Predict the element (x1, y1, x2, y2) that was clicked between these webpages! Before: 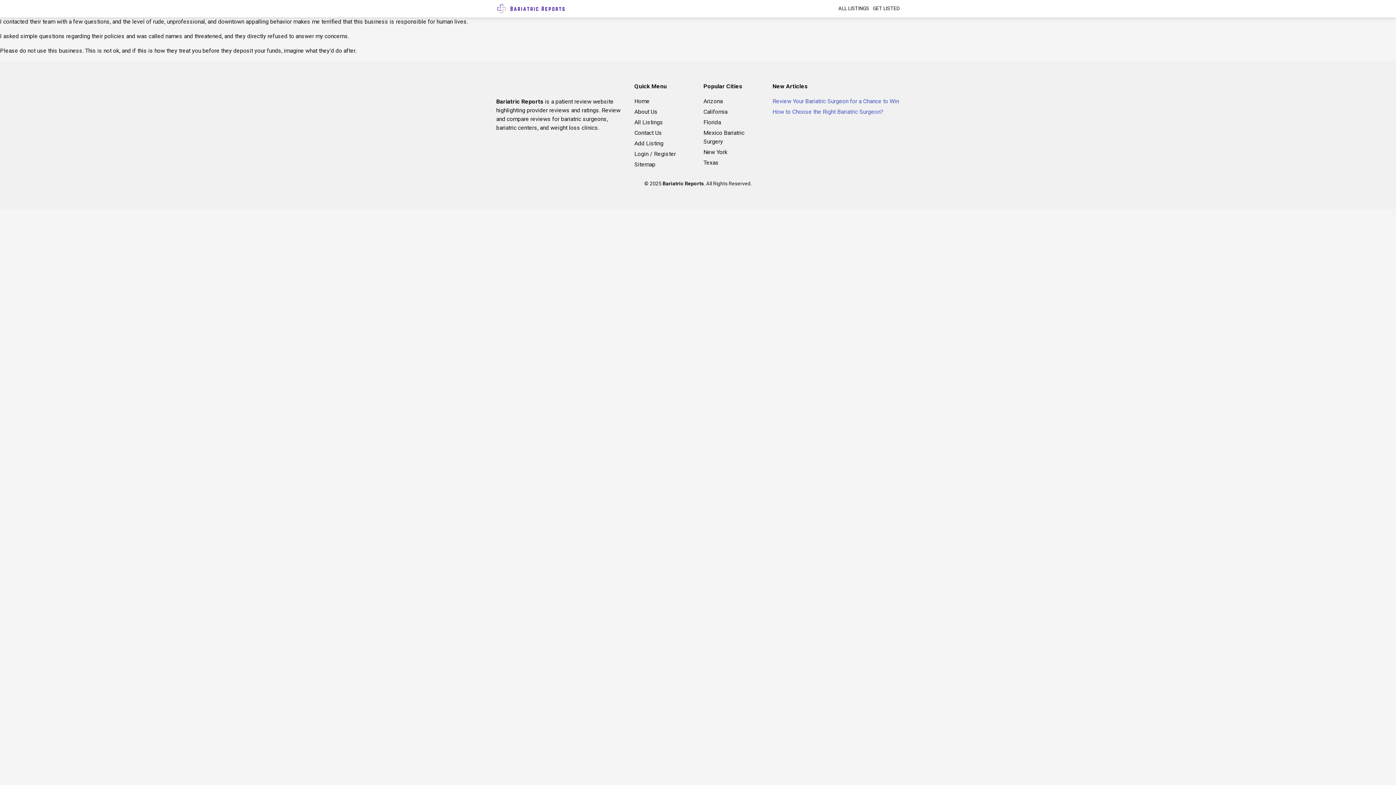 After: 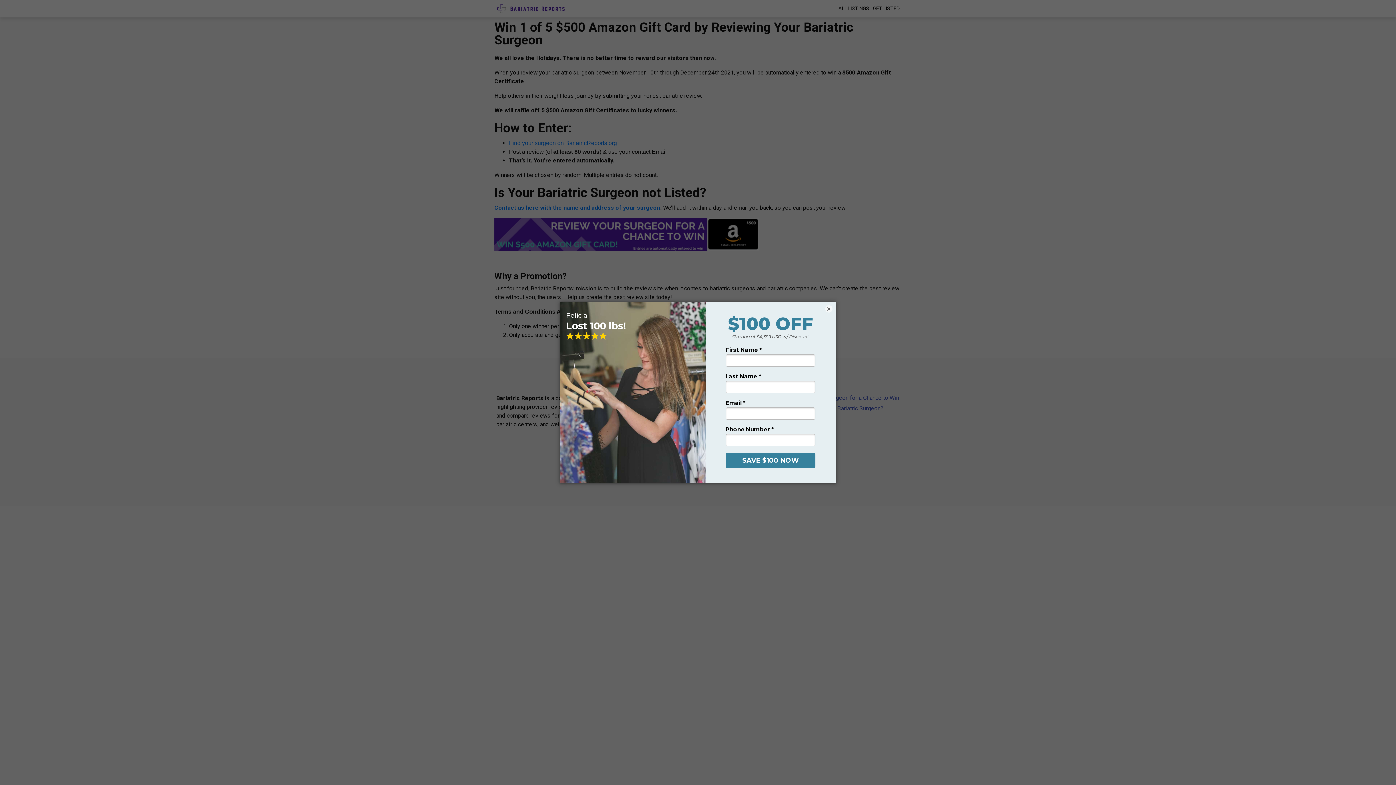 Action: label: Review Your Bariatric Surgeon for a Chance to Win bbox: (772, 97, 899, 104)